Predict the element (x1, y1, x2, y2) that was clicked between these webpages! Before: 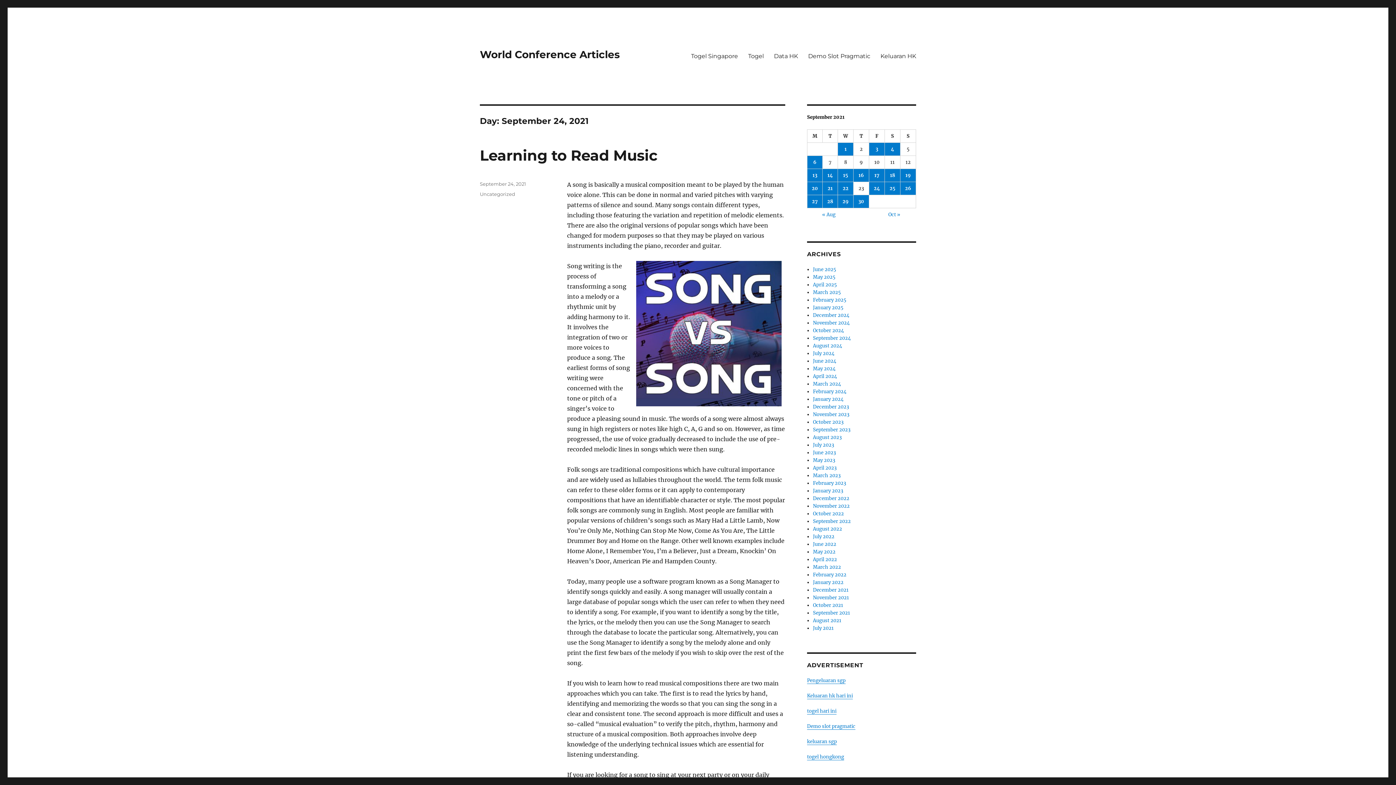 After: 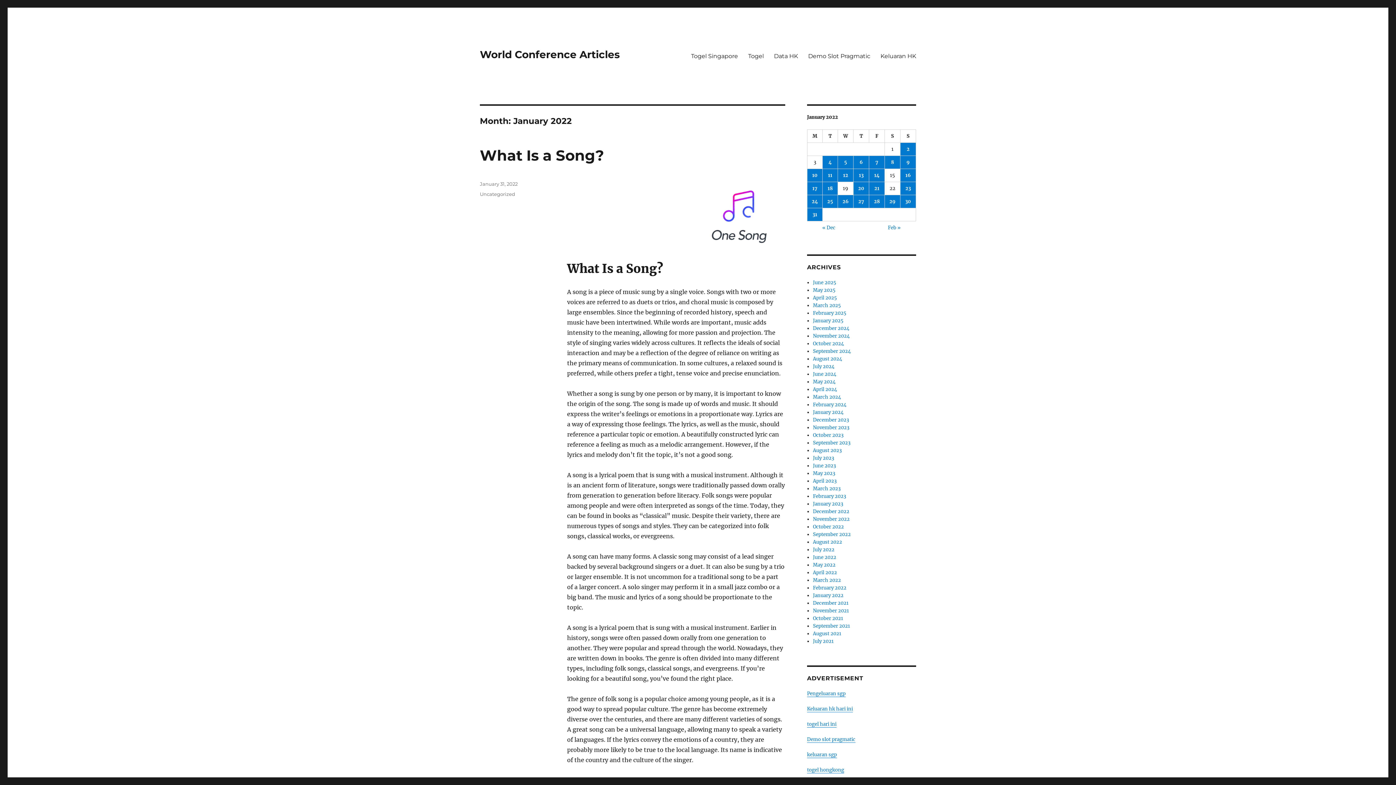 Action: bbox: (813, 579, 843, 585) label: January 2022